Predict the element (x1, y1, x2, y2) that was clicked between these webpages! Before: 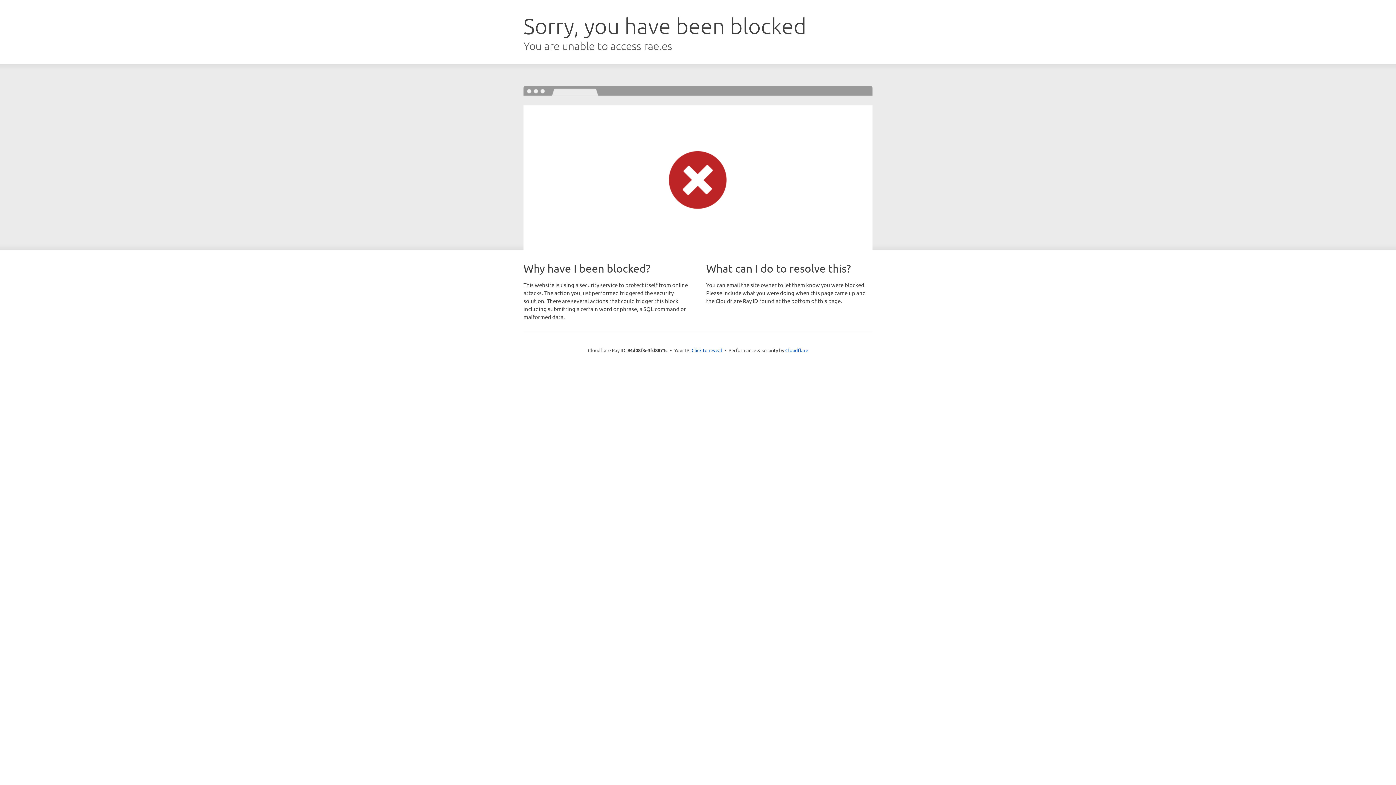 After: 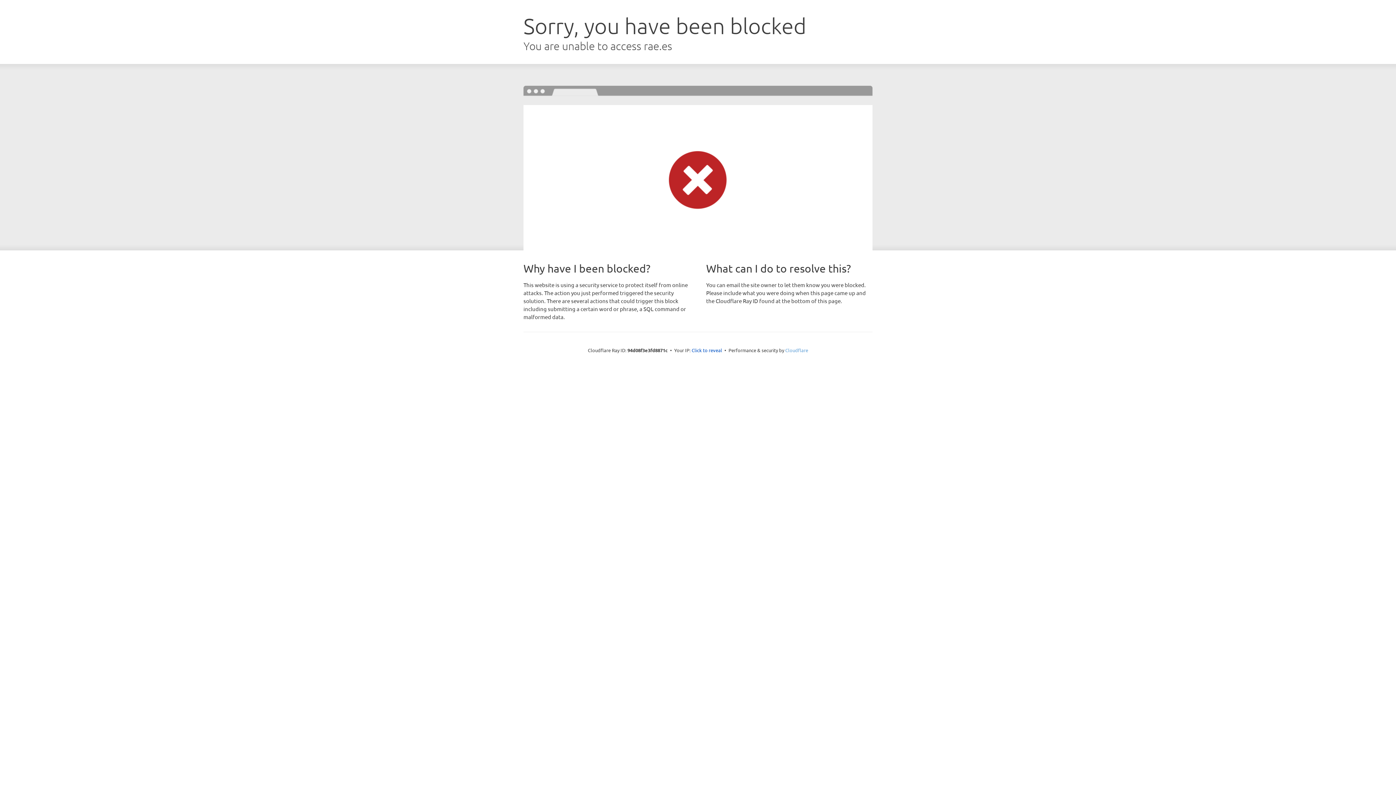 Action: bbox: (785, 347, 808, 353) label: Cloudflare